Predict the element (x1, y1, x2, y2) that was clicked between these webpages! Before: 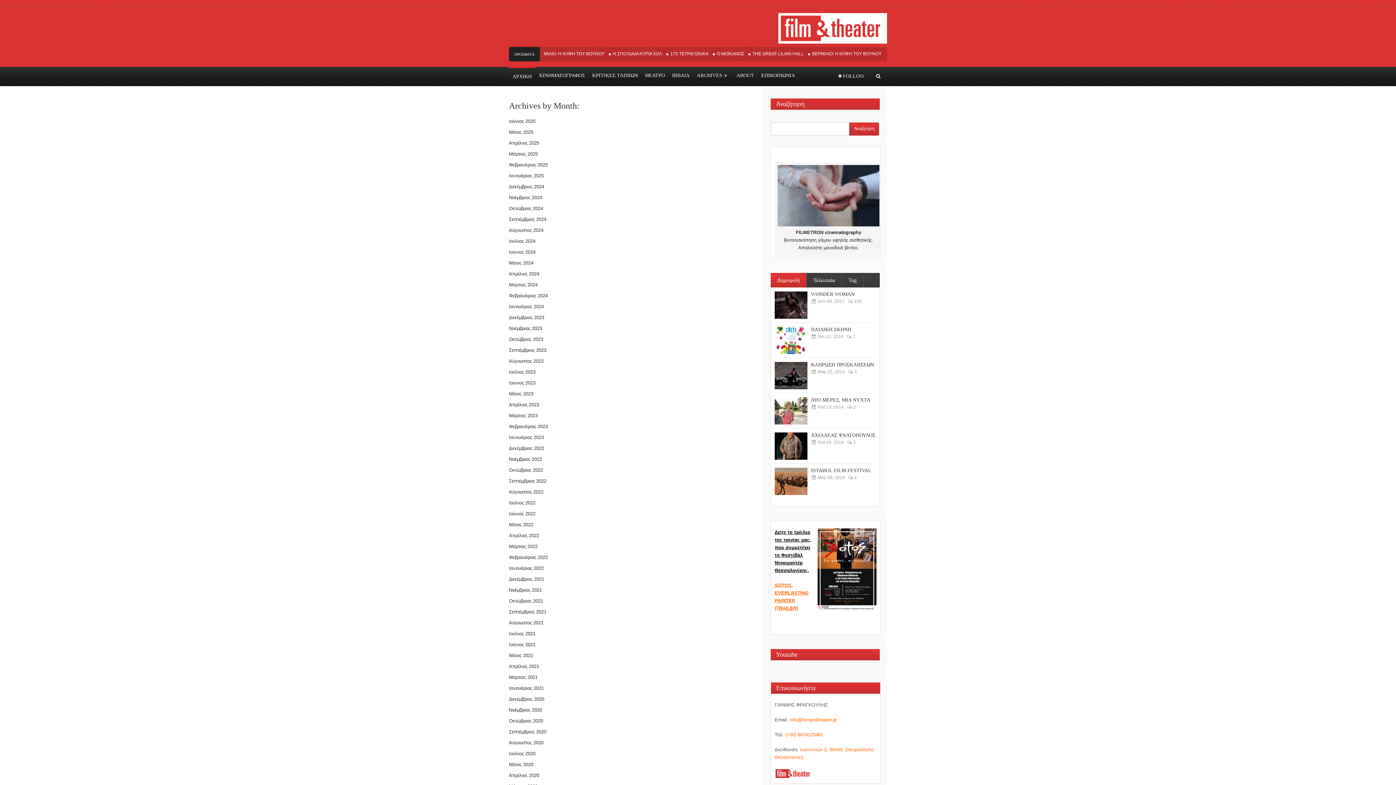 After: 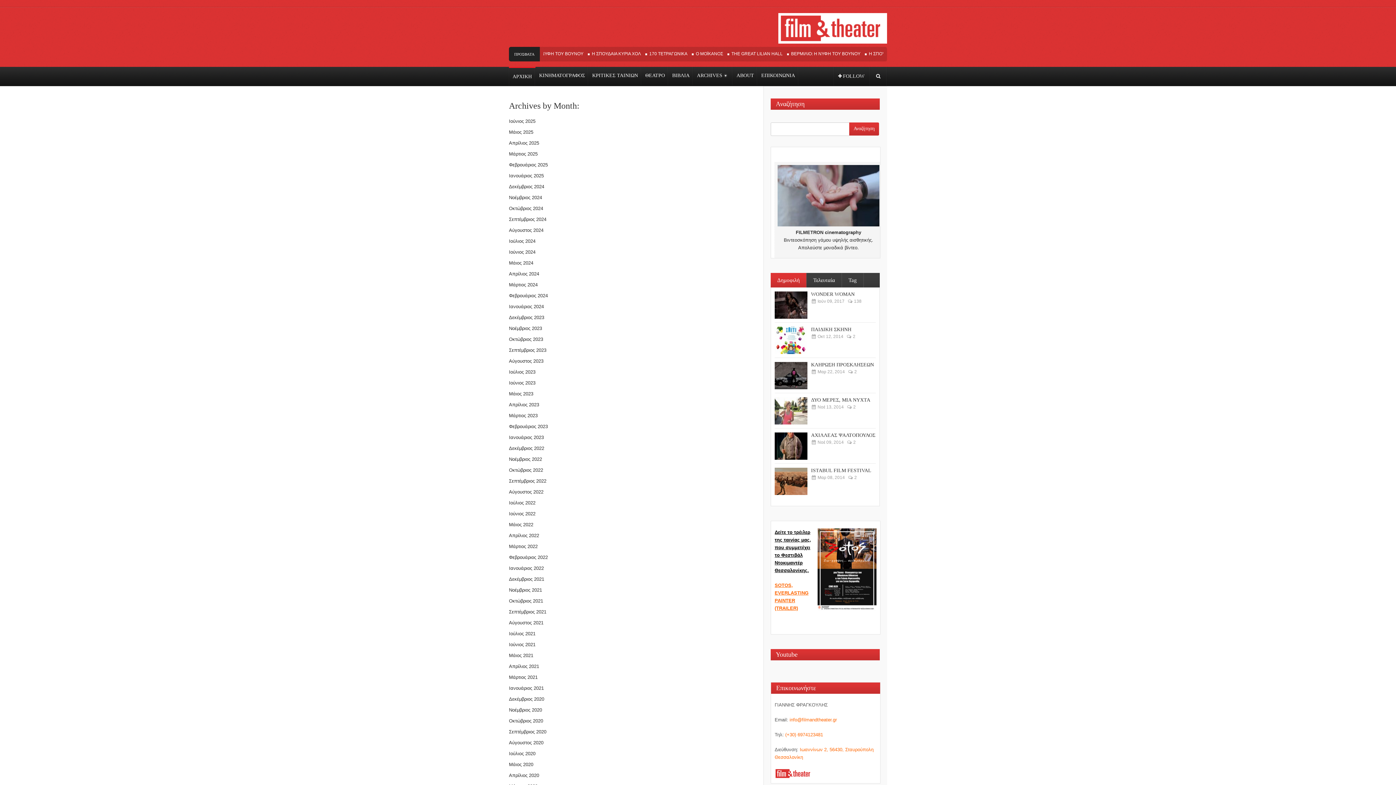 Action: bbox: (509, 173, 544, 178) label: Ιανουάριος 2025